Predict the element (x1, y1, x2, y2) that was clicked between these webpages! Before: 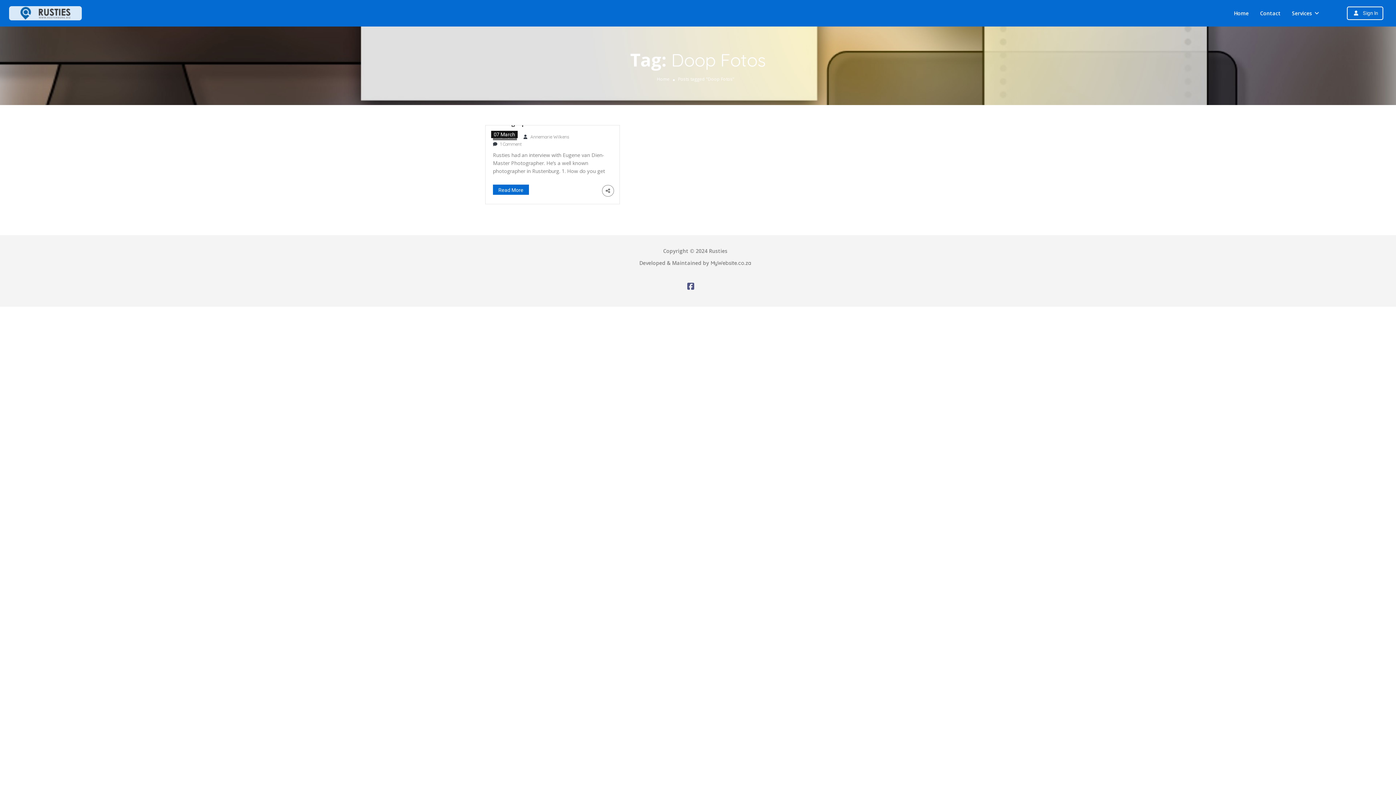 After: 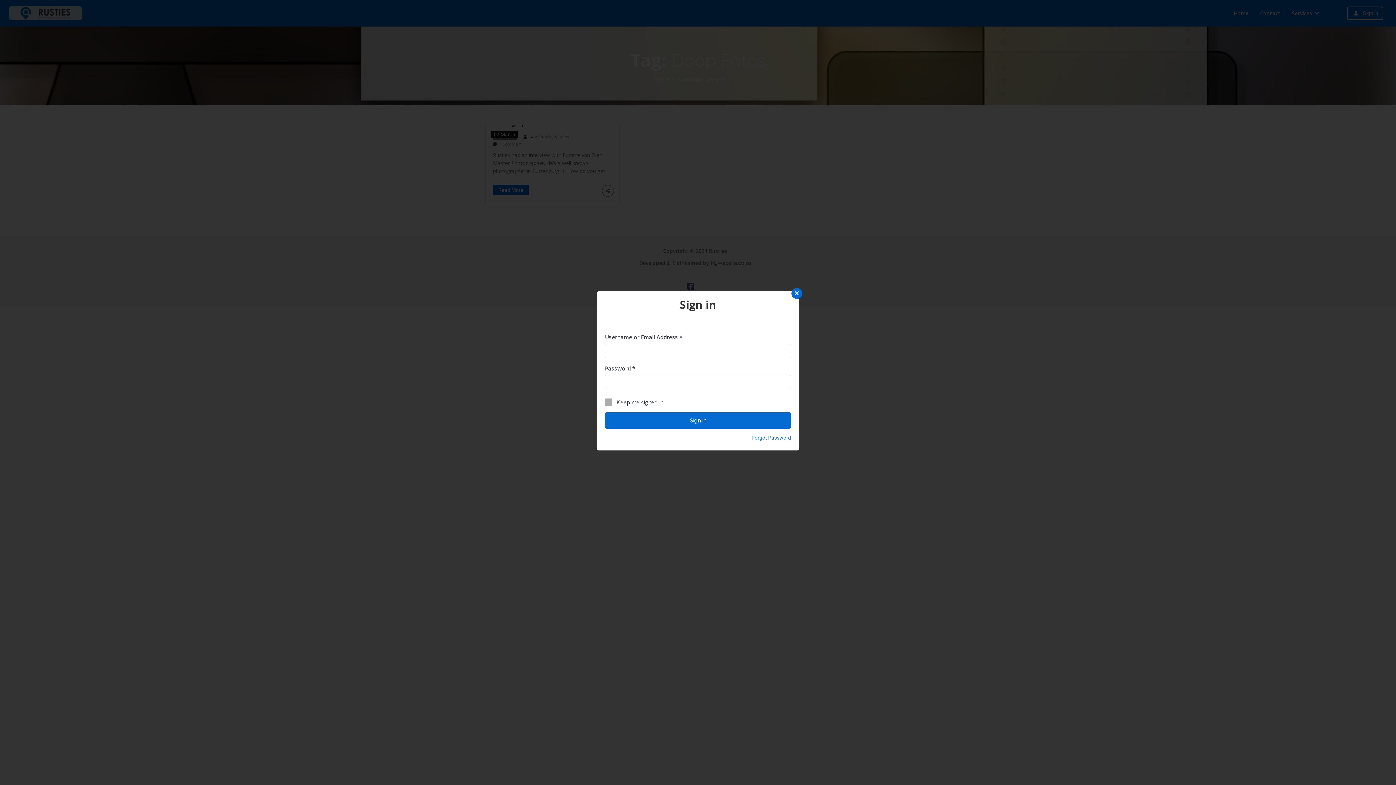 Action: bbox: (1363, 7, 1378, 18) label: Sign In